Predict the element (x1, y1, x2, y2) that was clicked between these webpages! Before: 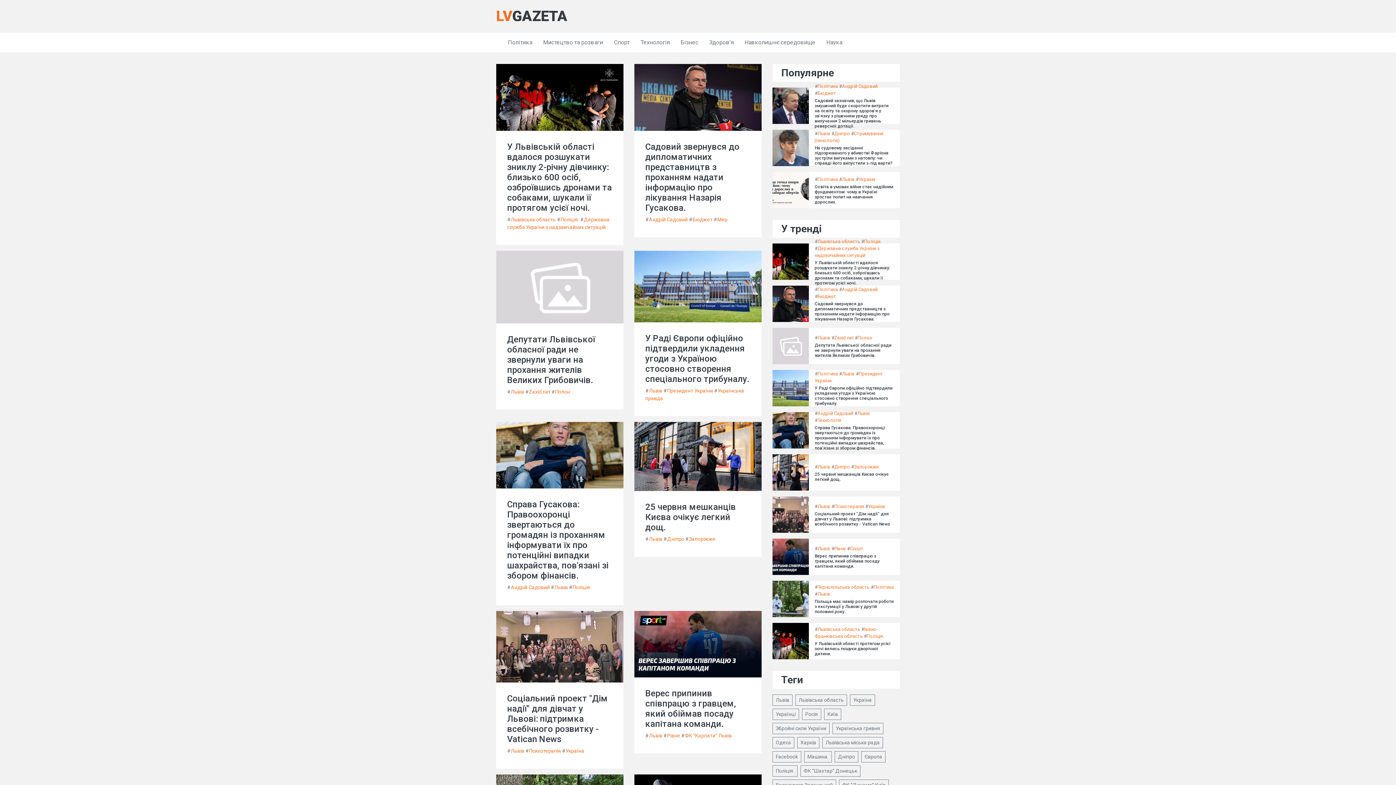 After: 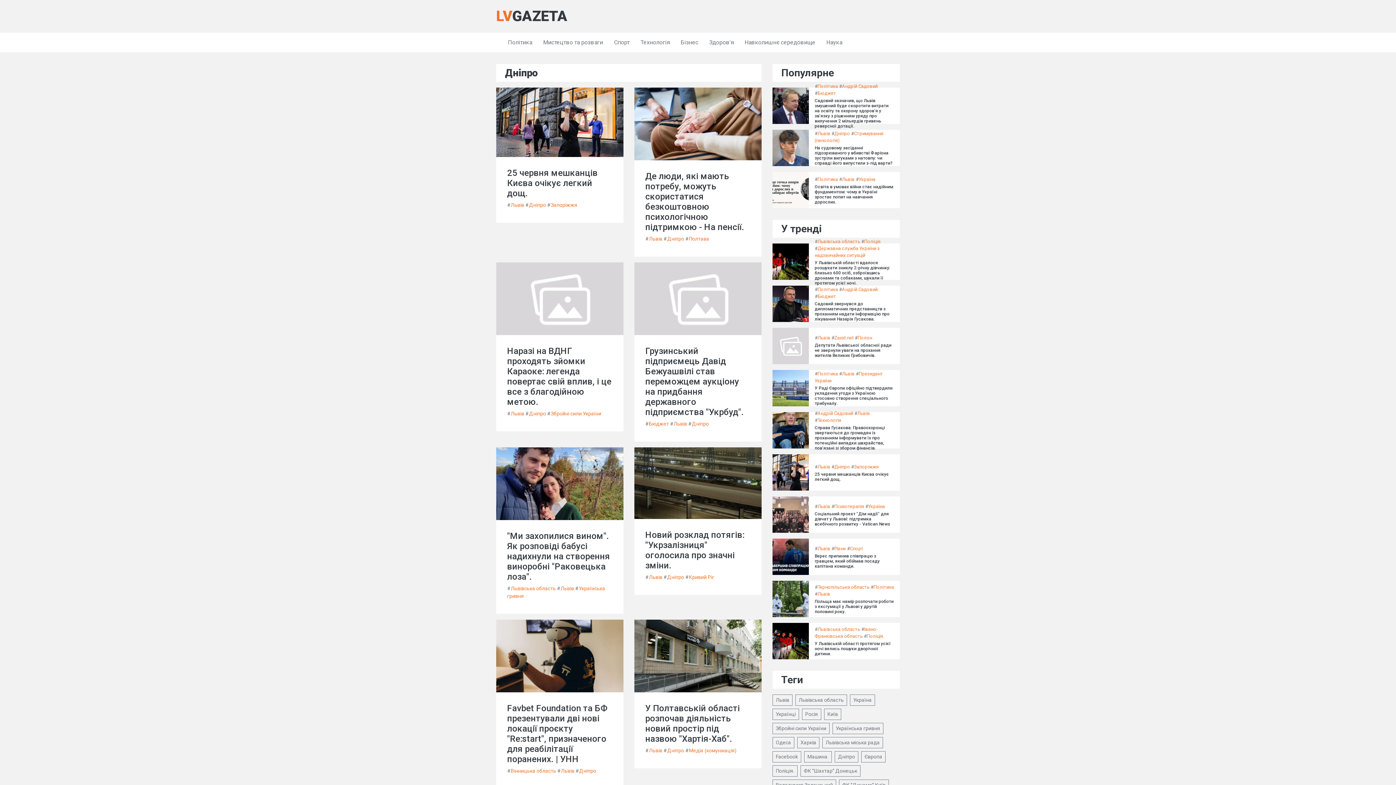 Action: label: Дніпро bbox: (834, 751, 858, 762)